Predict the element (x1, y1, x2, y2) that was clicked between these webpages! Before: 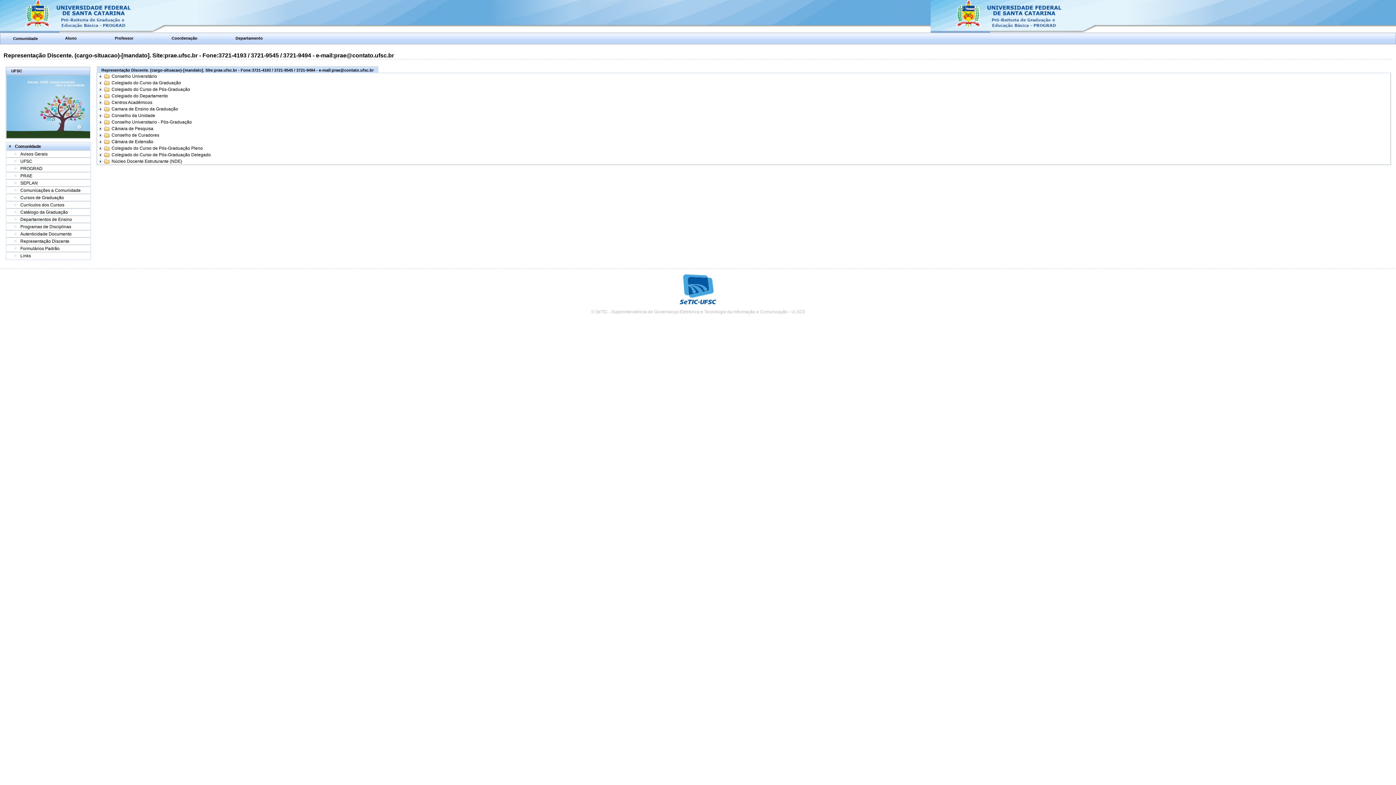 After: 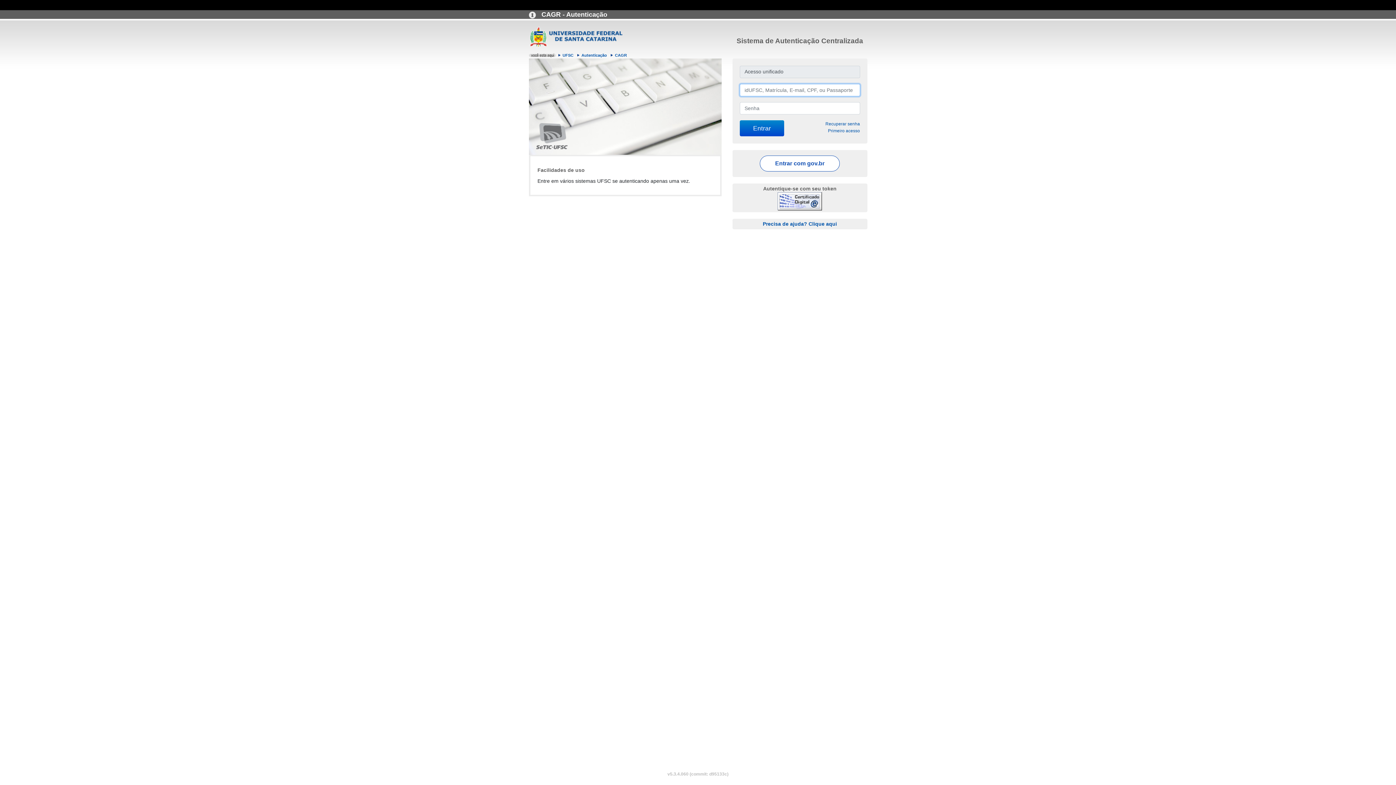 Action: label: Professor bbox: (114, 35, 133, 40)